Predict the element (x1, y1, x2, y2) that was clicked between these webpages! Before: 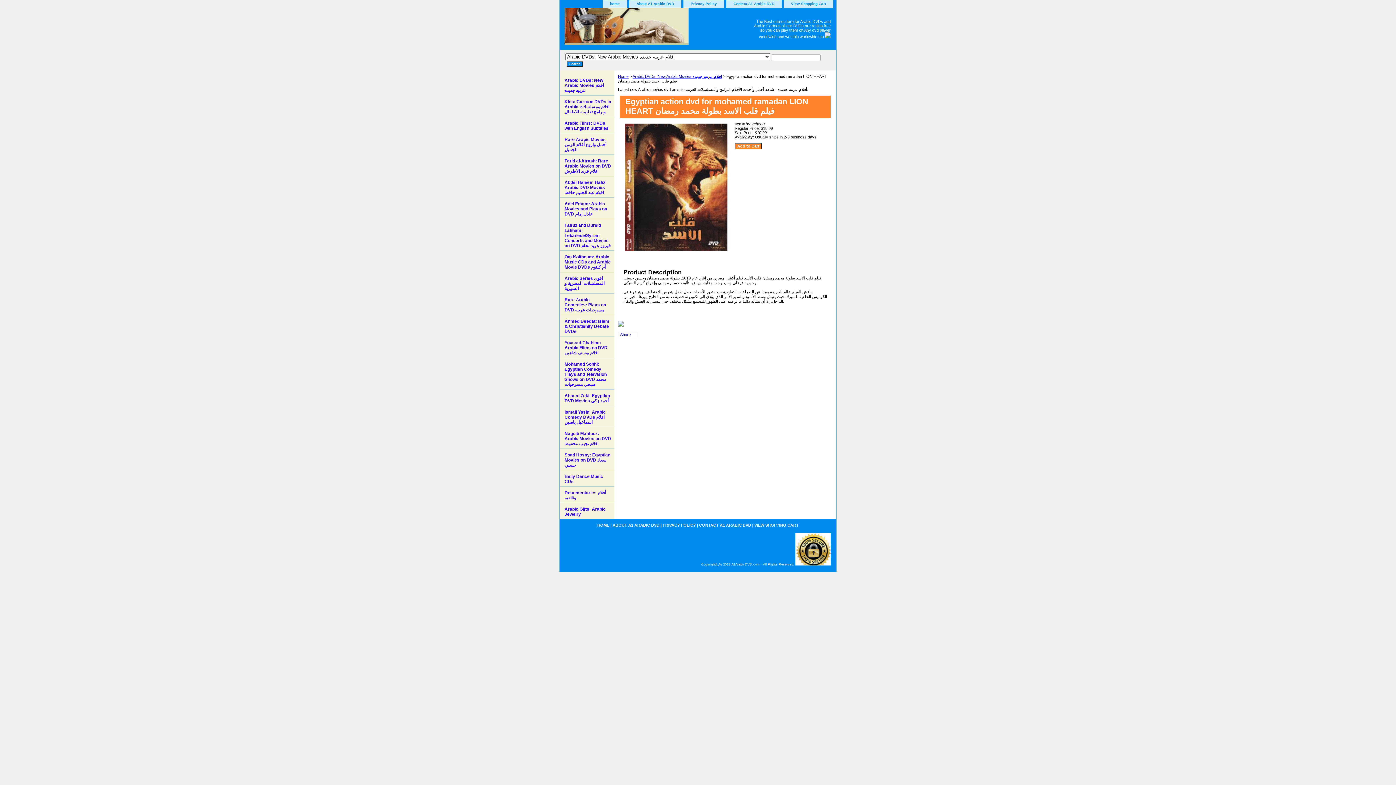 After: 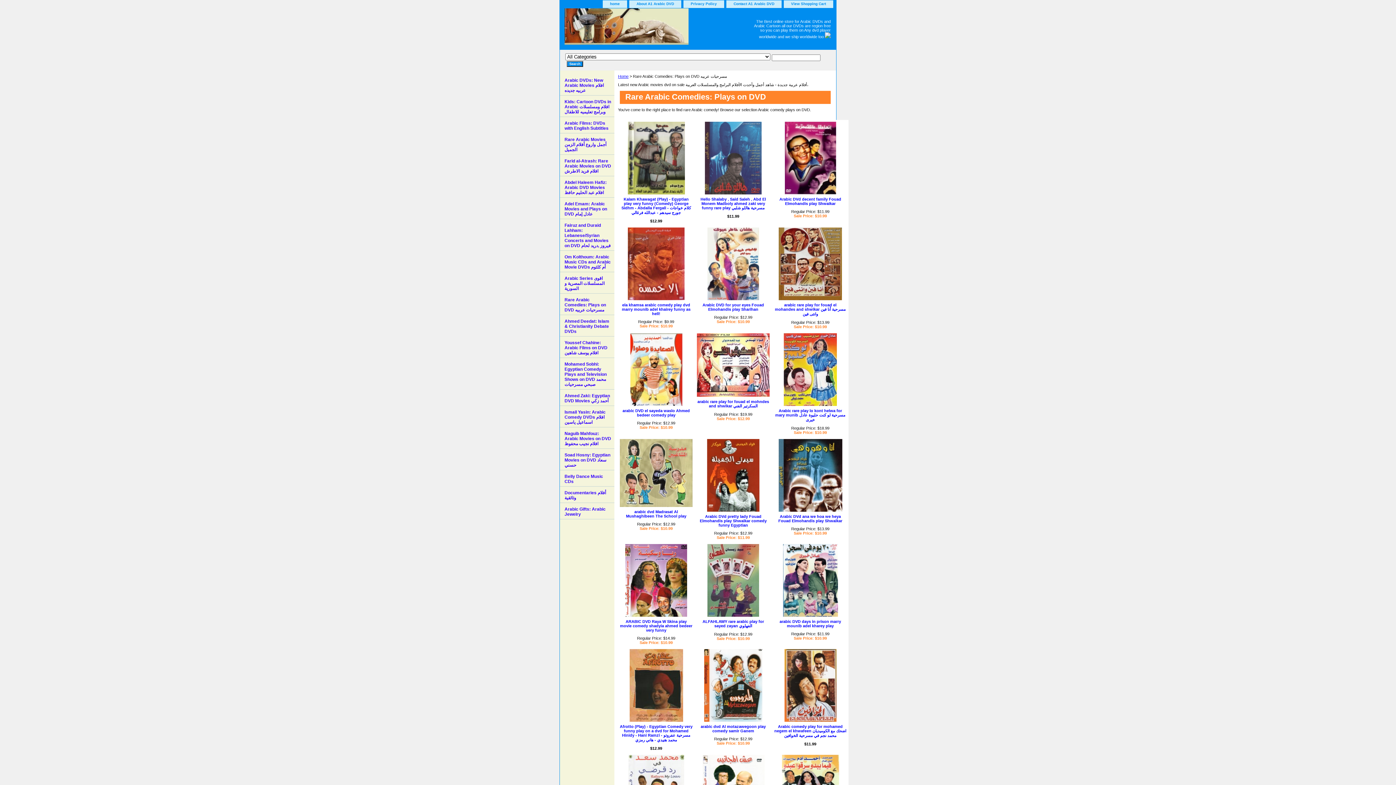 Action: label: Rare Arabic Comedies: Plays on DVD مسرحيات عربيه bbox: (560, 293, 614, 315)